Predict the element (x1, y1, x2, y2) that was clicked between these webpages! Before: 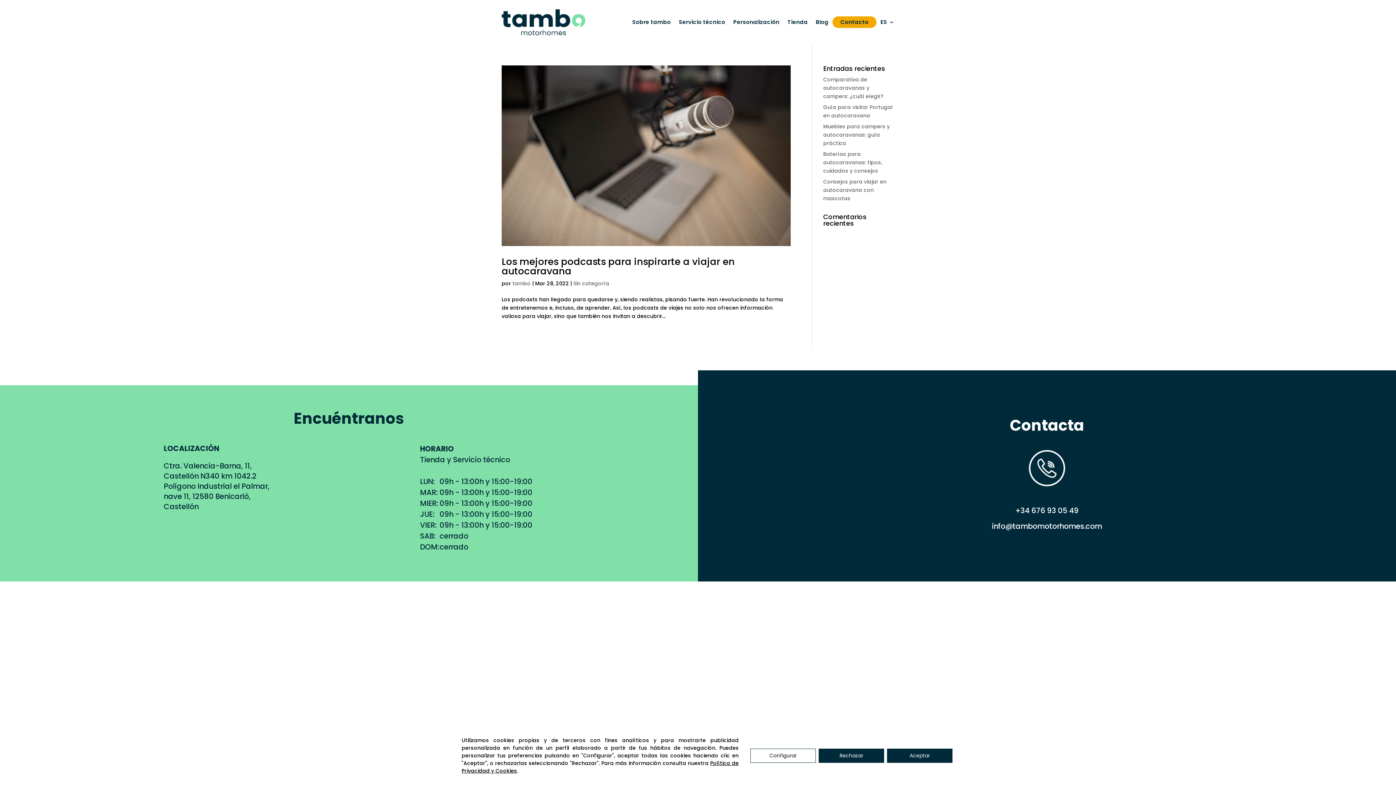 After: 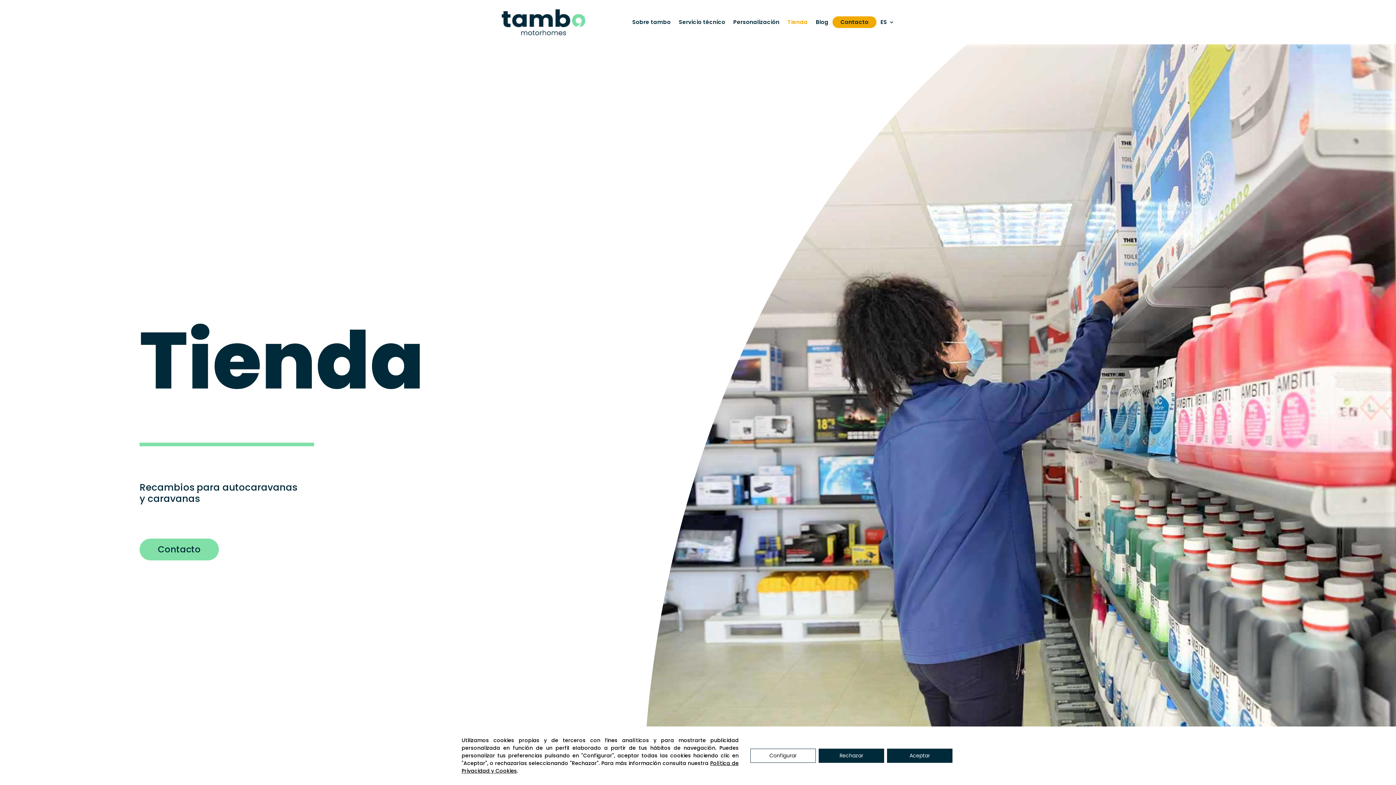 Action: label: Tienda bbox: (787, 7, 808, 36)